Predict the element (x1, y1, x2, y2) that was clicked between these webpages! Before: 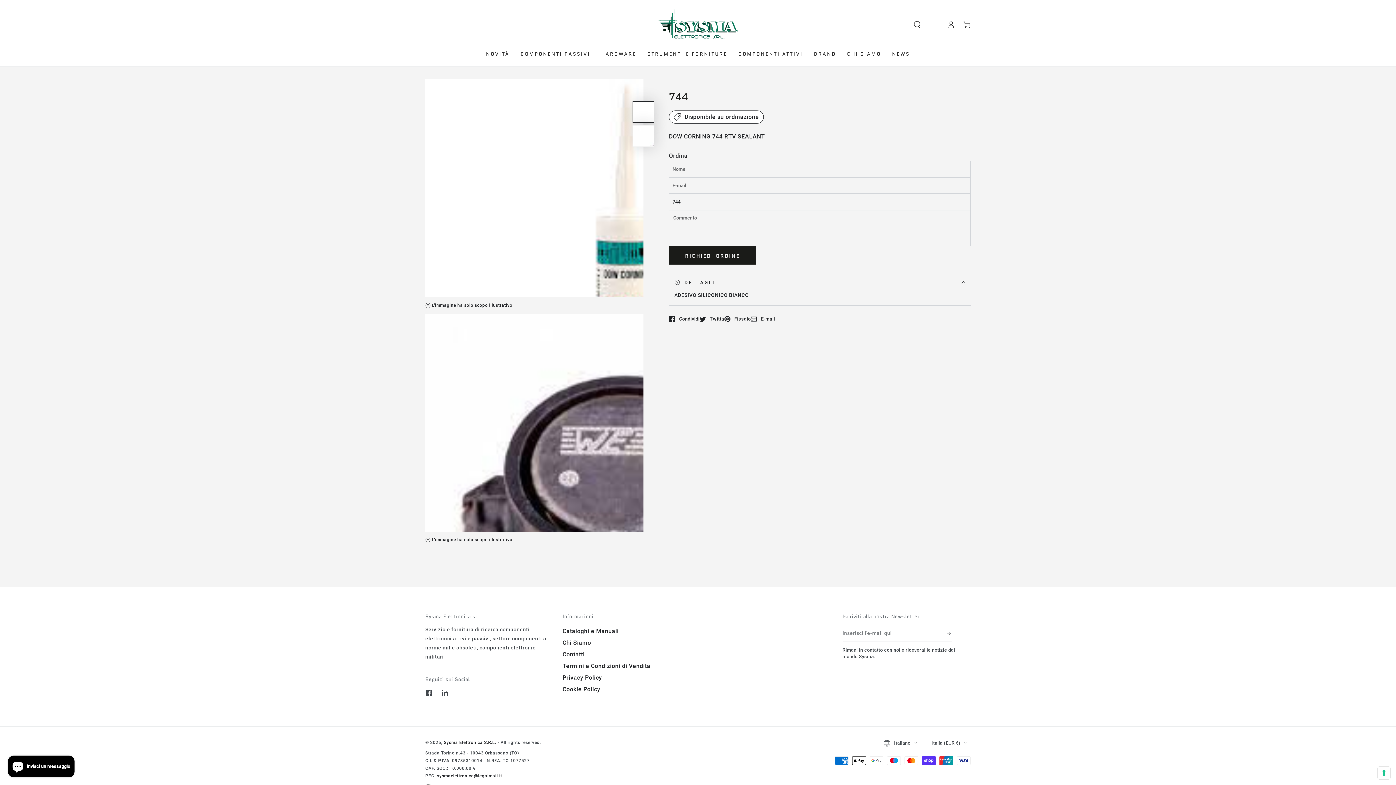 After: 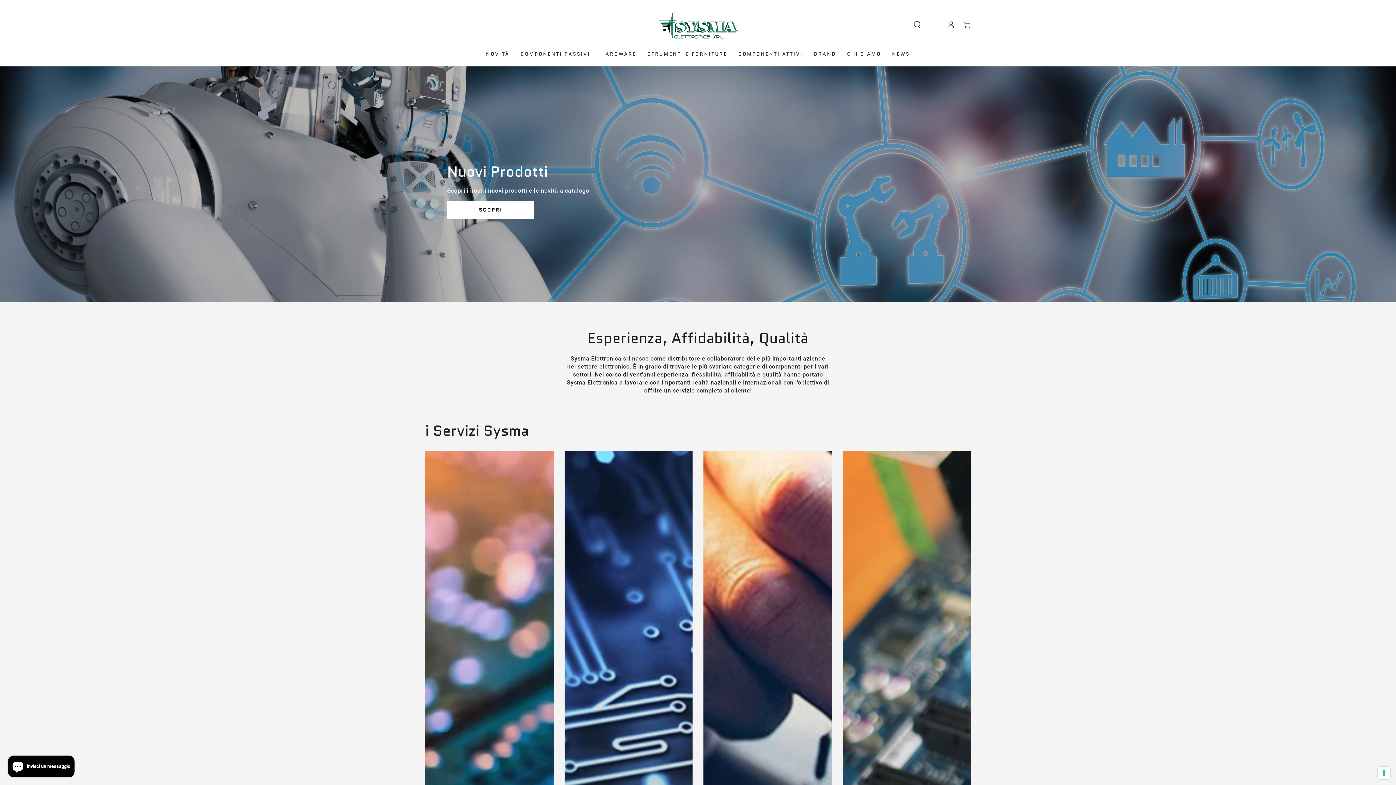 Action: label: Sysma Elettronica S.R.L. bbox: (443, 740, 496, 745)